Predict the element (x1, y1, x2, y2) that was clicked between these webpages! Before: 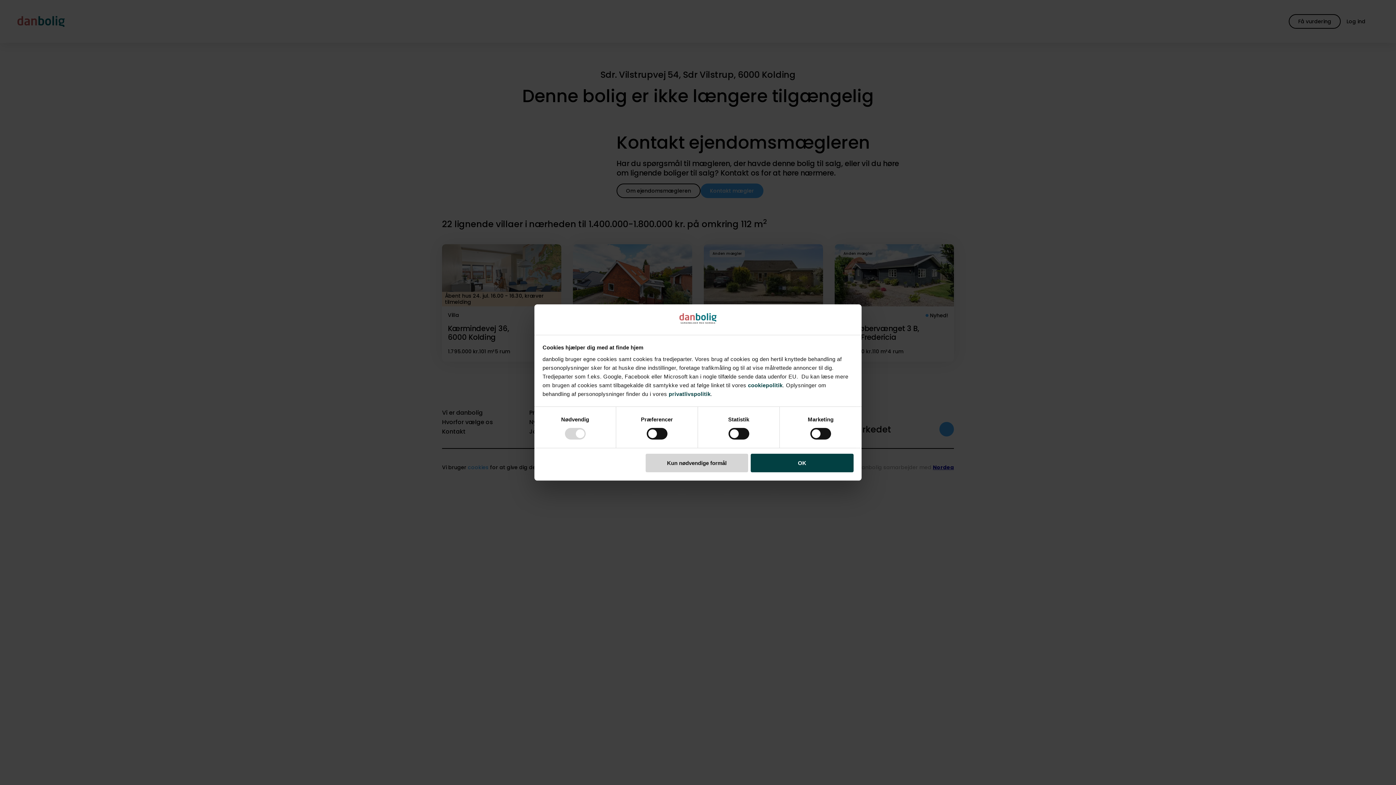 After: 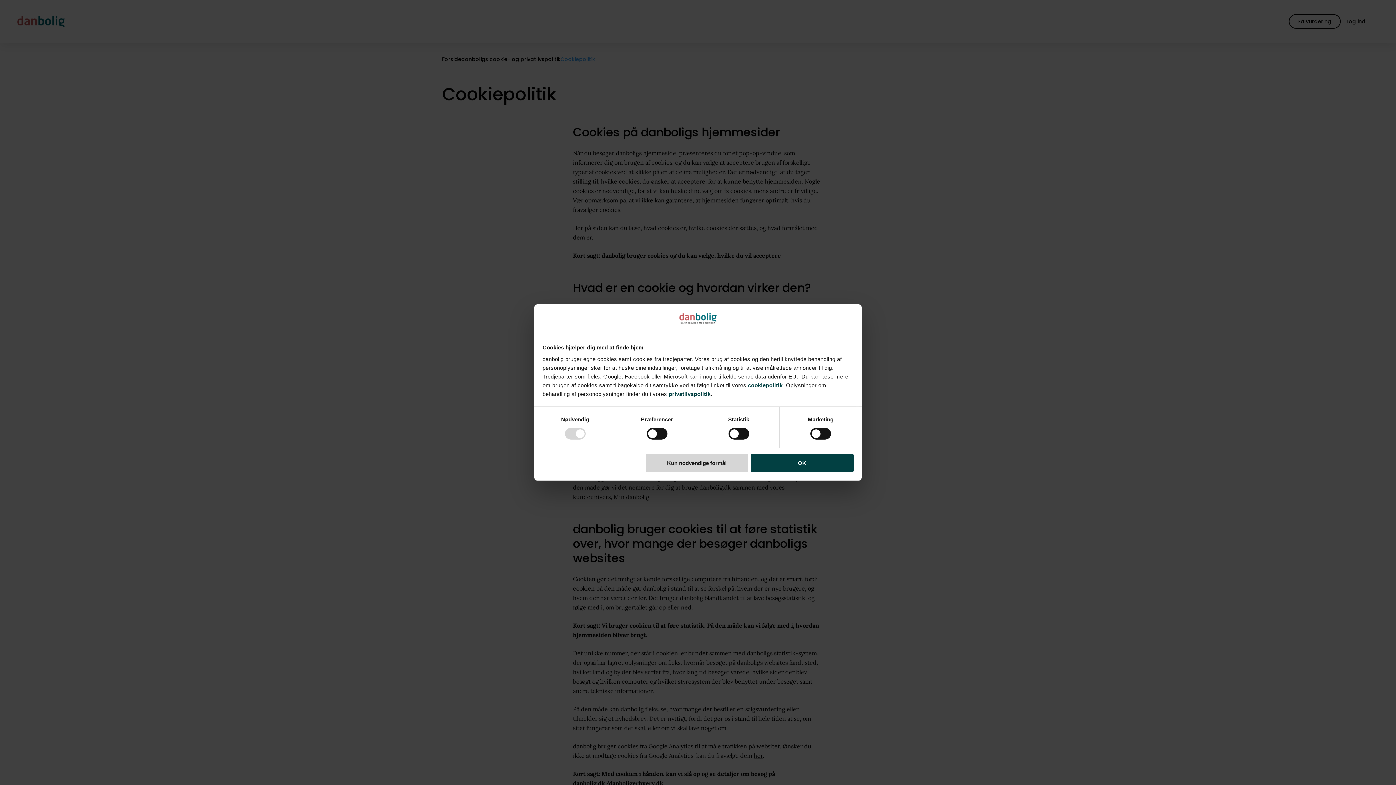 Action: bbox: (748, 382, 782, 388) label: cookiepolitik